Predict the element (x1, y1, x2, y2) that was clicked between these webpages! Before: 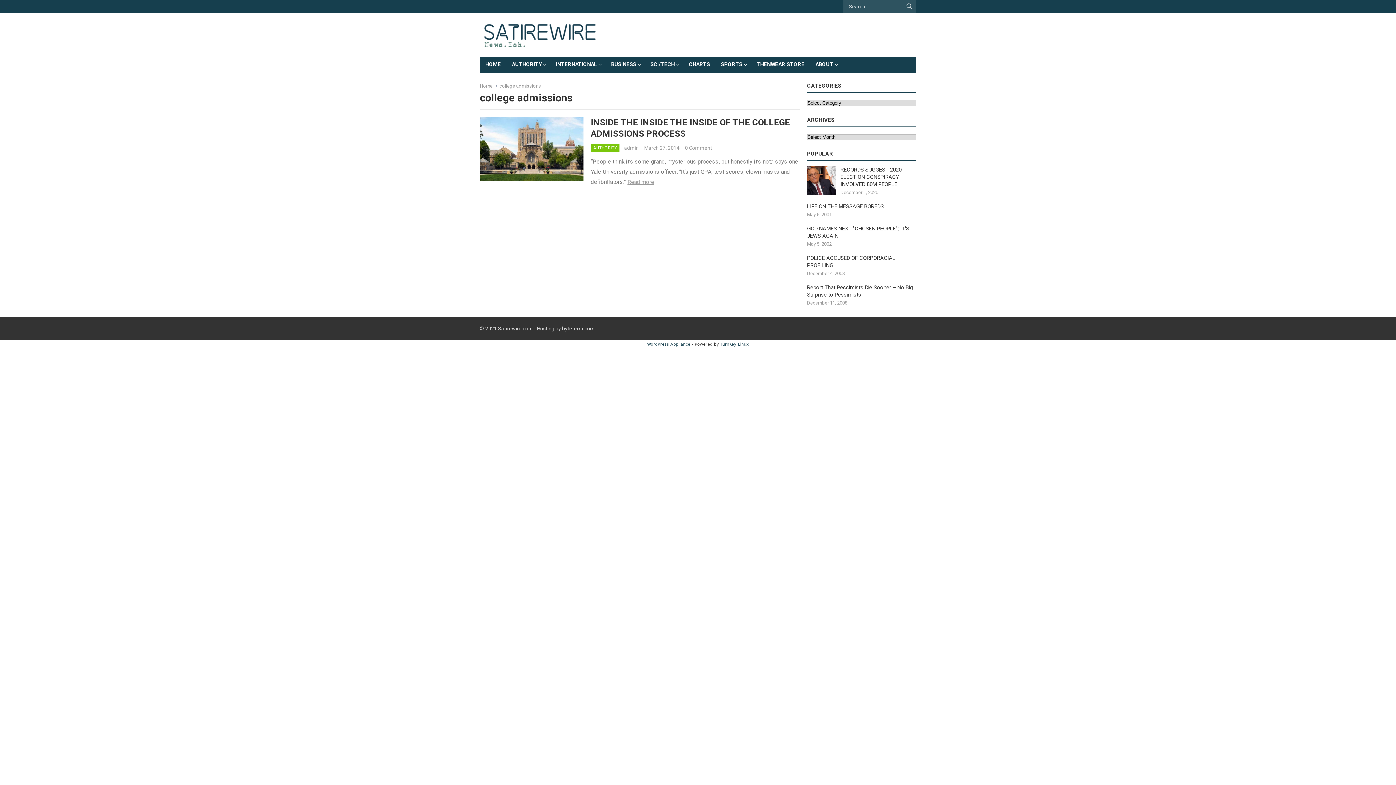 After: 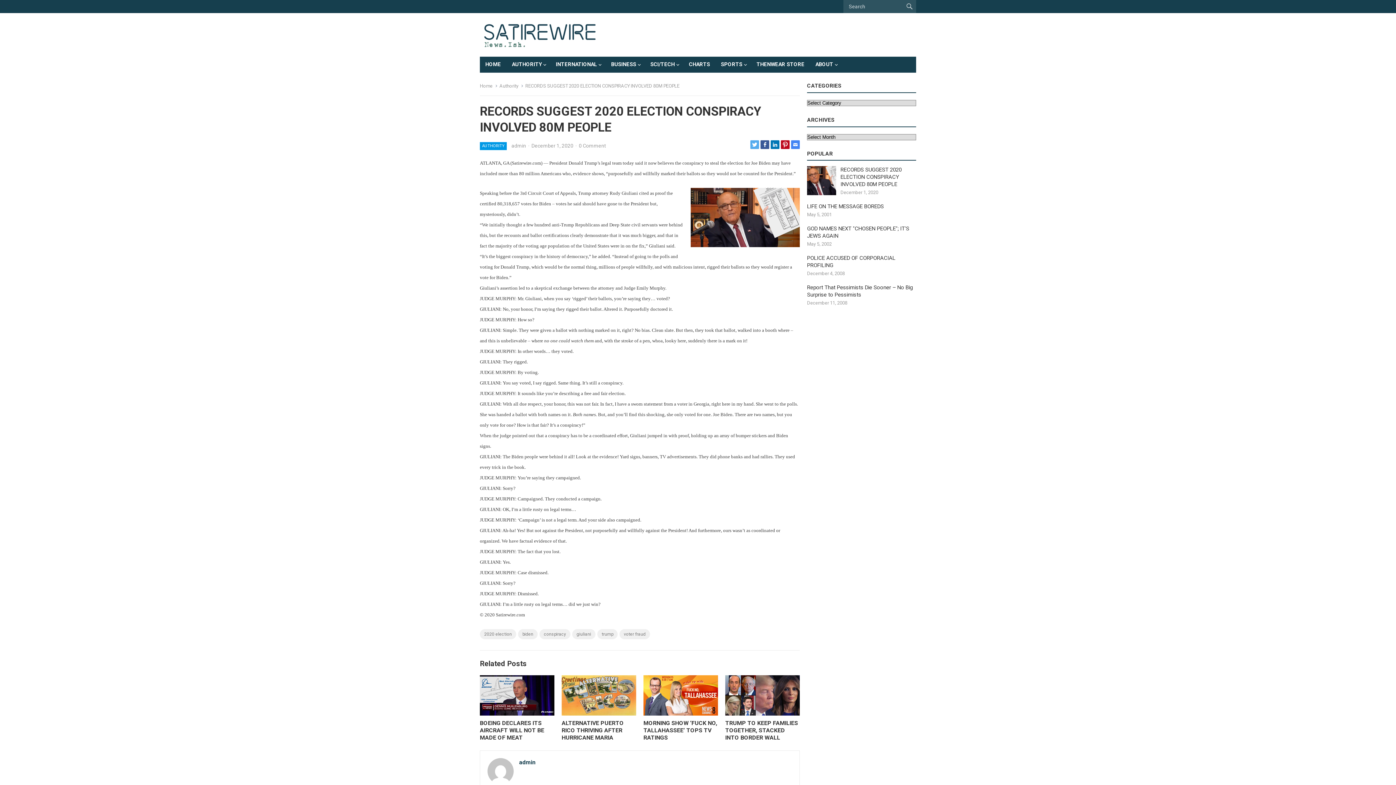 Action: label: RECORDS SUGGEST 2020 ELECTION CONSPIRACY INVOLVED 80M PEOPLE bbox: (840, 166, 901, 187)